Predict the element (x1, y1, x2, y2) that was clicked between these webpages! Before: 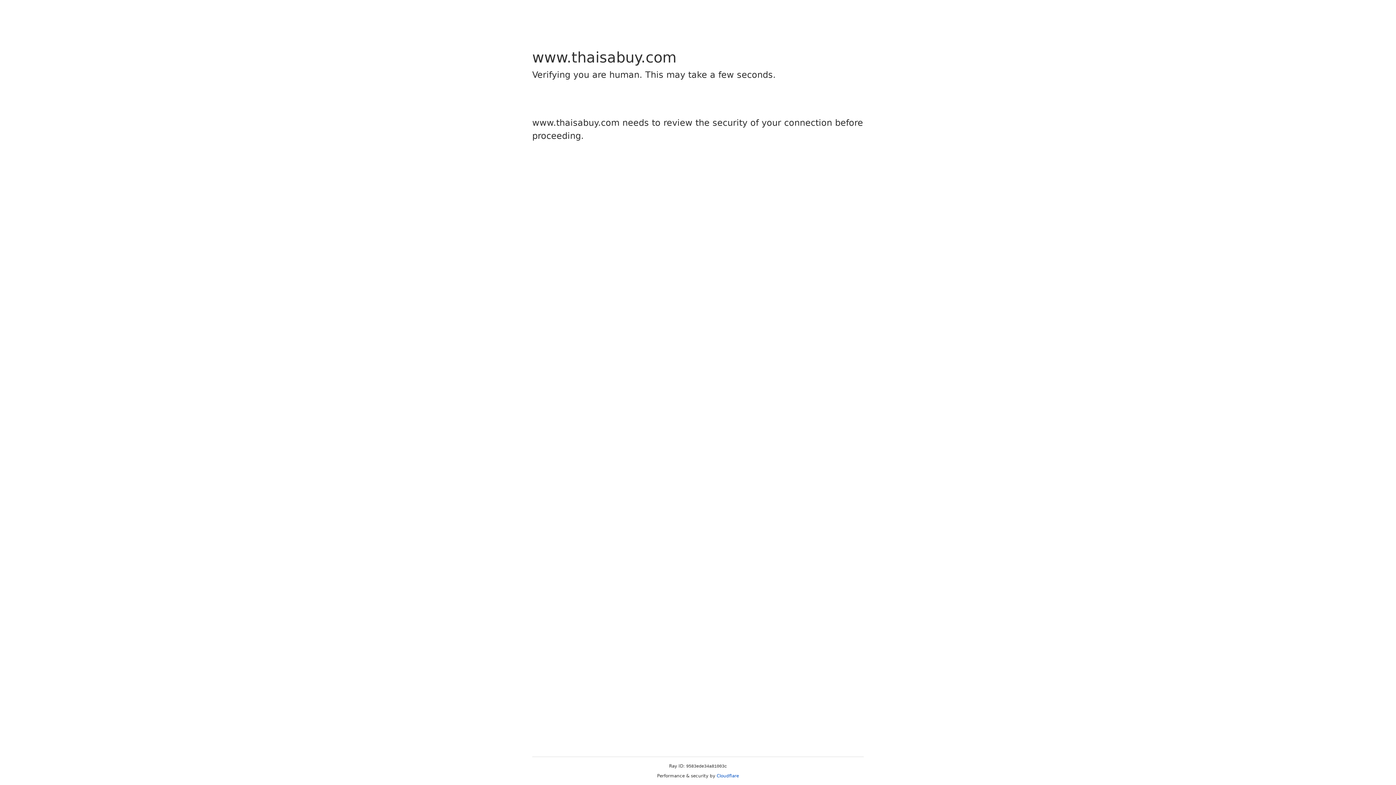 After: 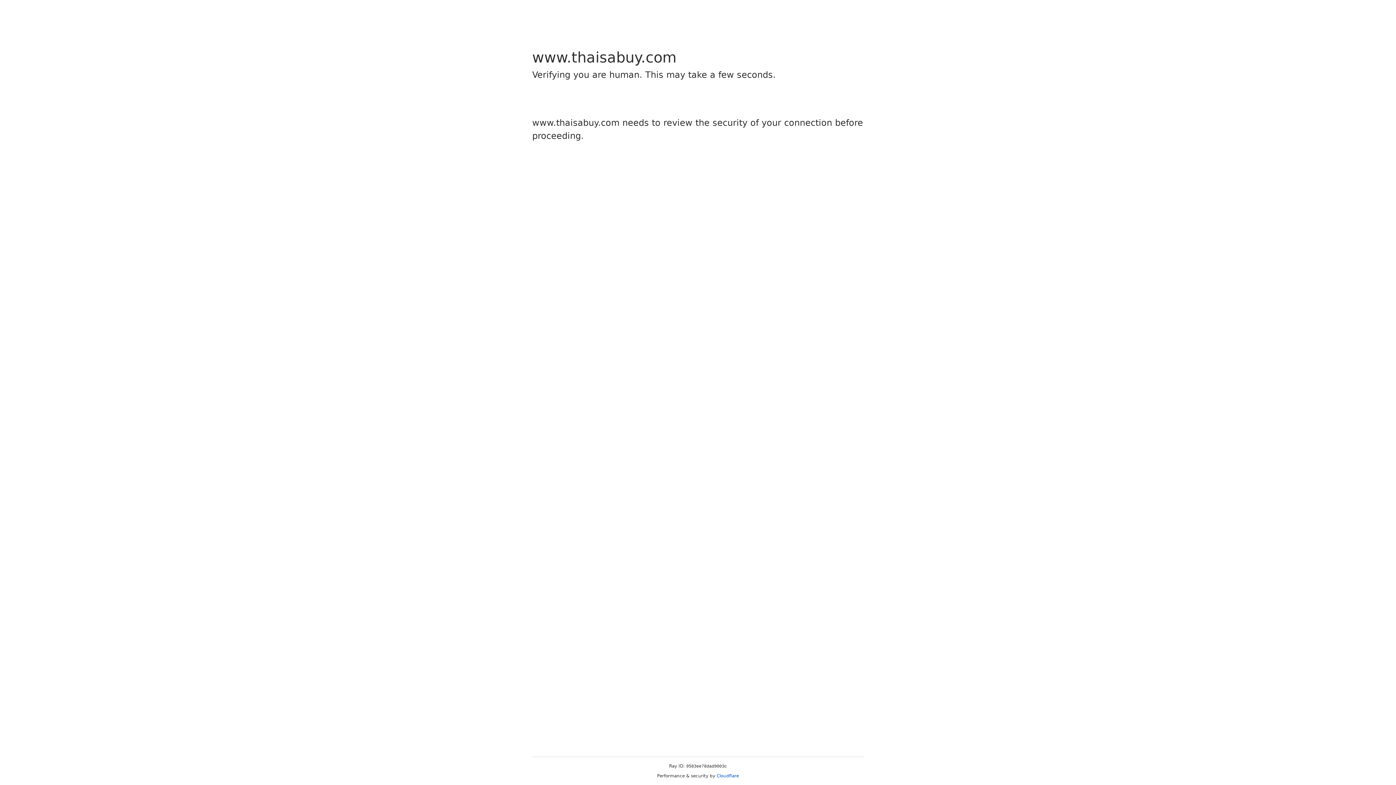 Action: label: Cloudflare bbox: (716, 773, 739, 778)